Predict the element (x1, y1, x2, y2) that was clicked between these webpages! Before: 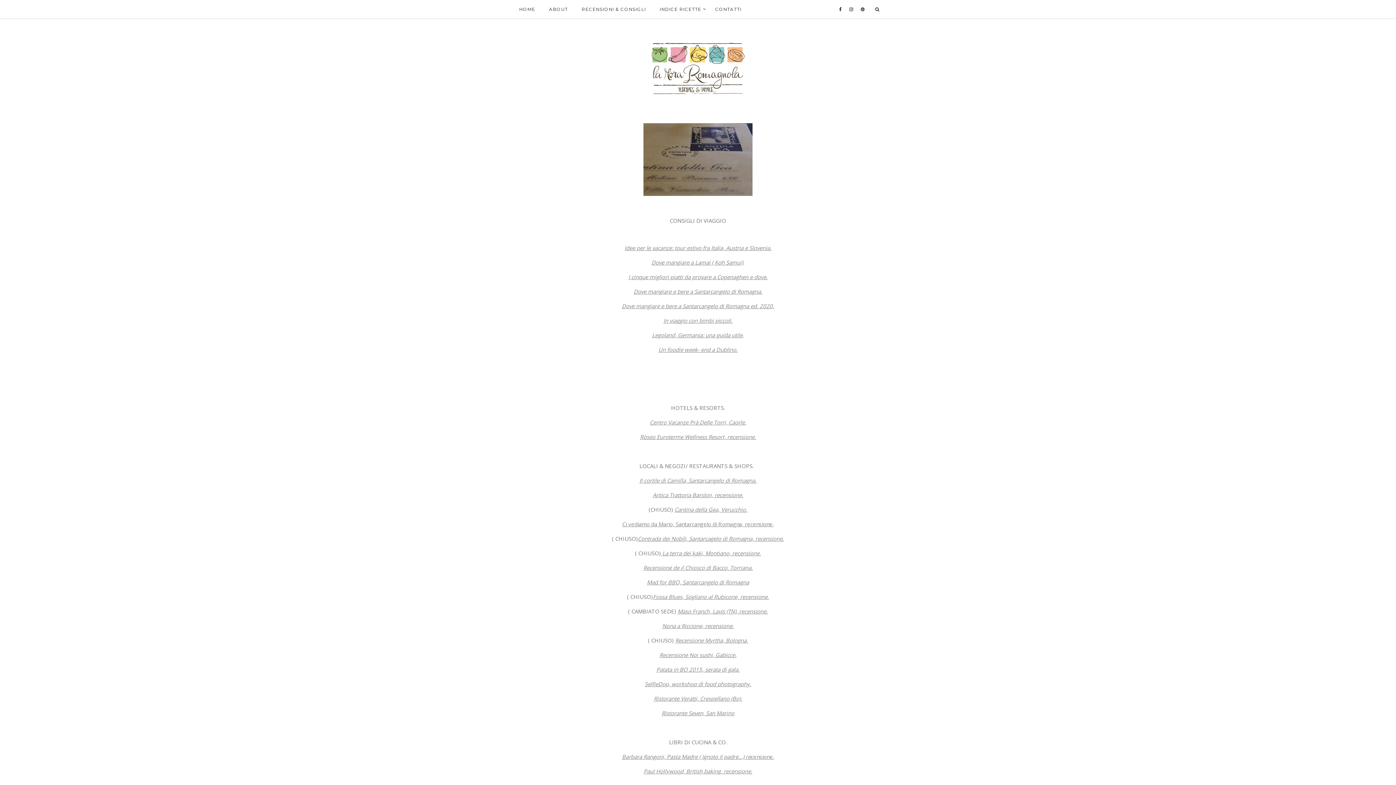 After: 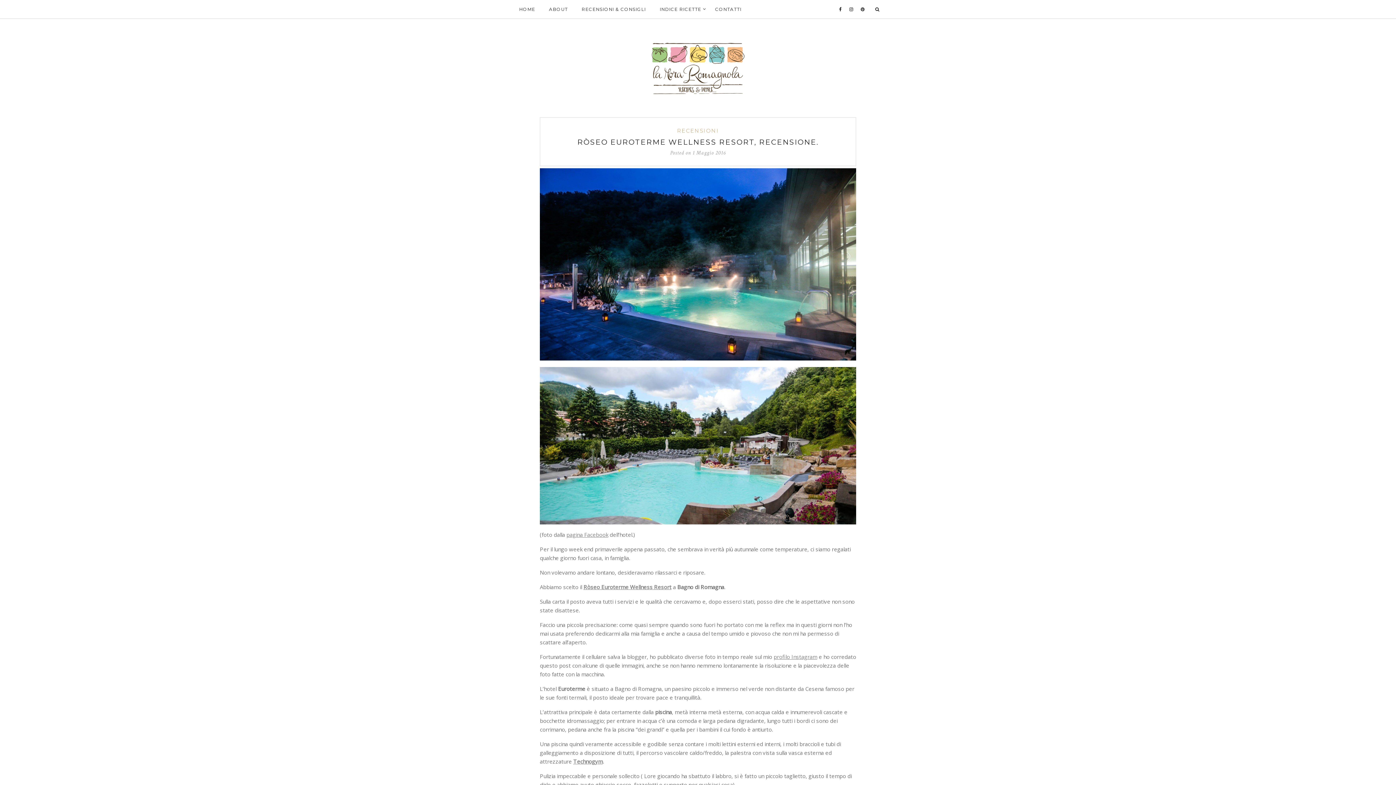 Action: bbox: (640, 433, 756, 440) label: Ròseo Euroterme Wellness Resort, recensione.